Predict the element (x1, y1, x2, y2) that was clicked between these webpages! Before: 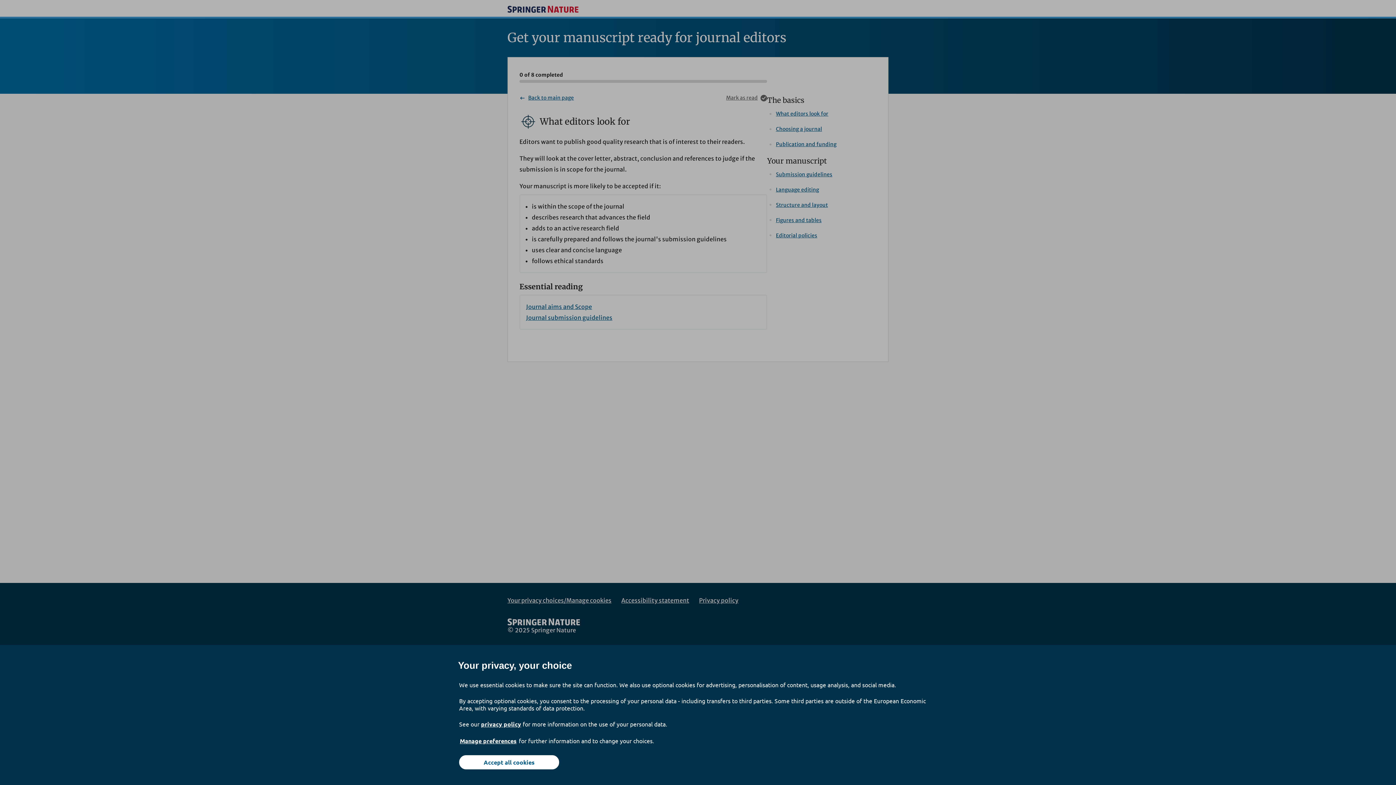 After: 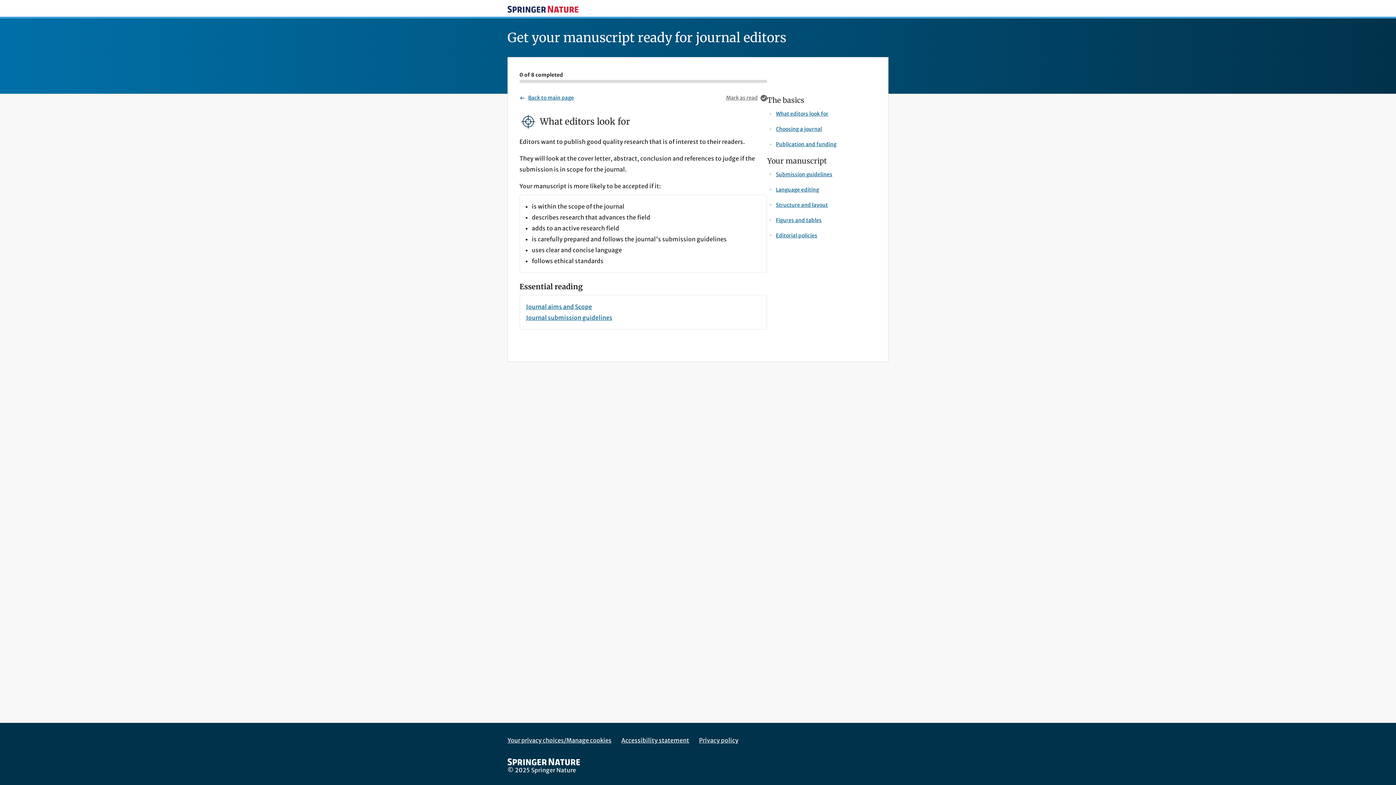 Action: label: Accept all cookies bbox: (459, 755, 559, 769)